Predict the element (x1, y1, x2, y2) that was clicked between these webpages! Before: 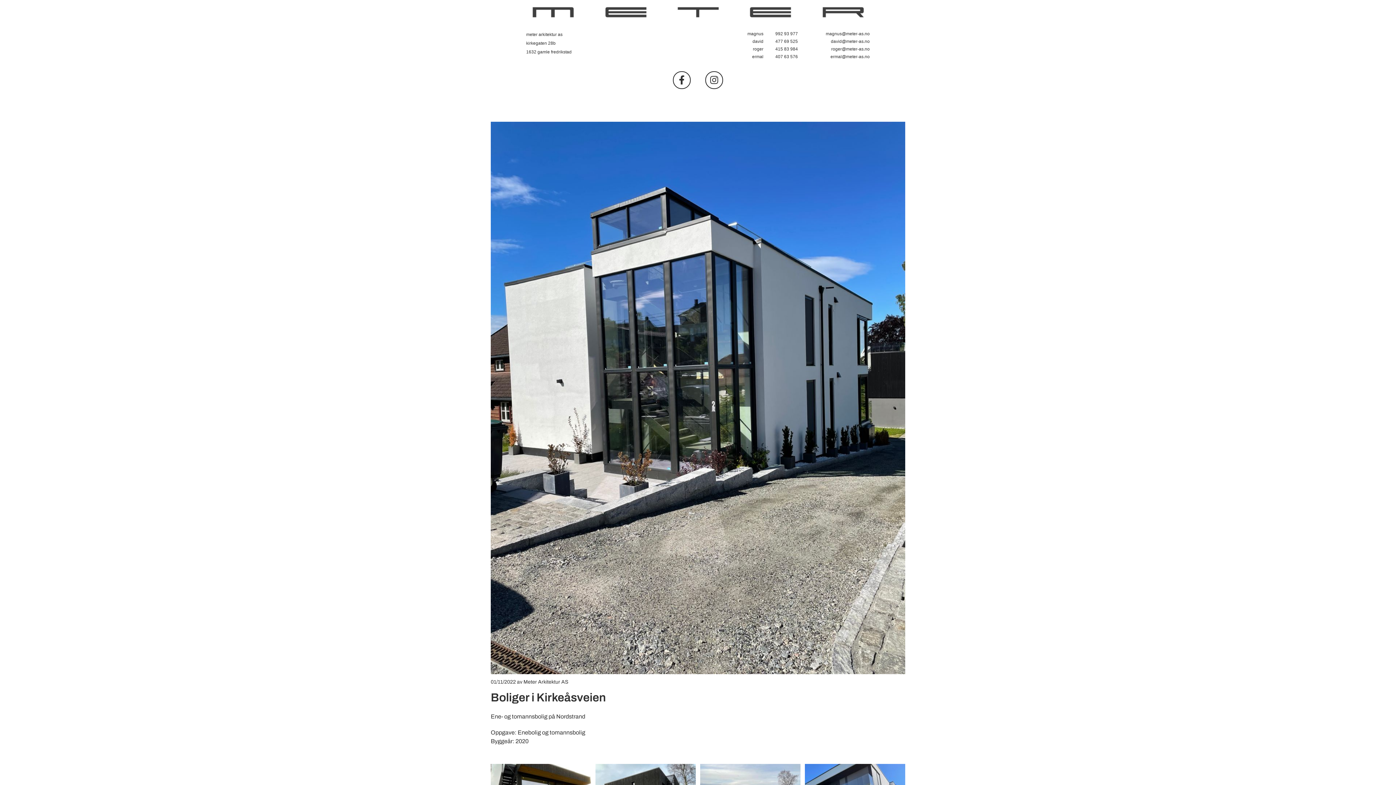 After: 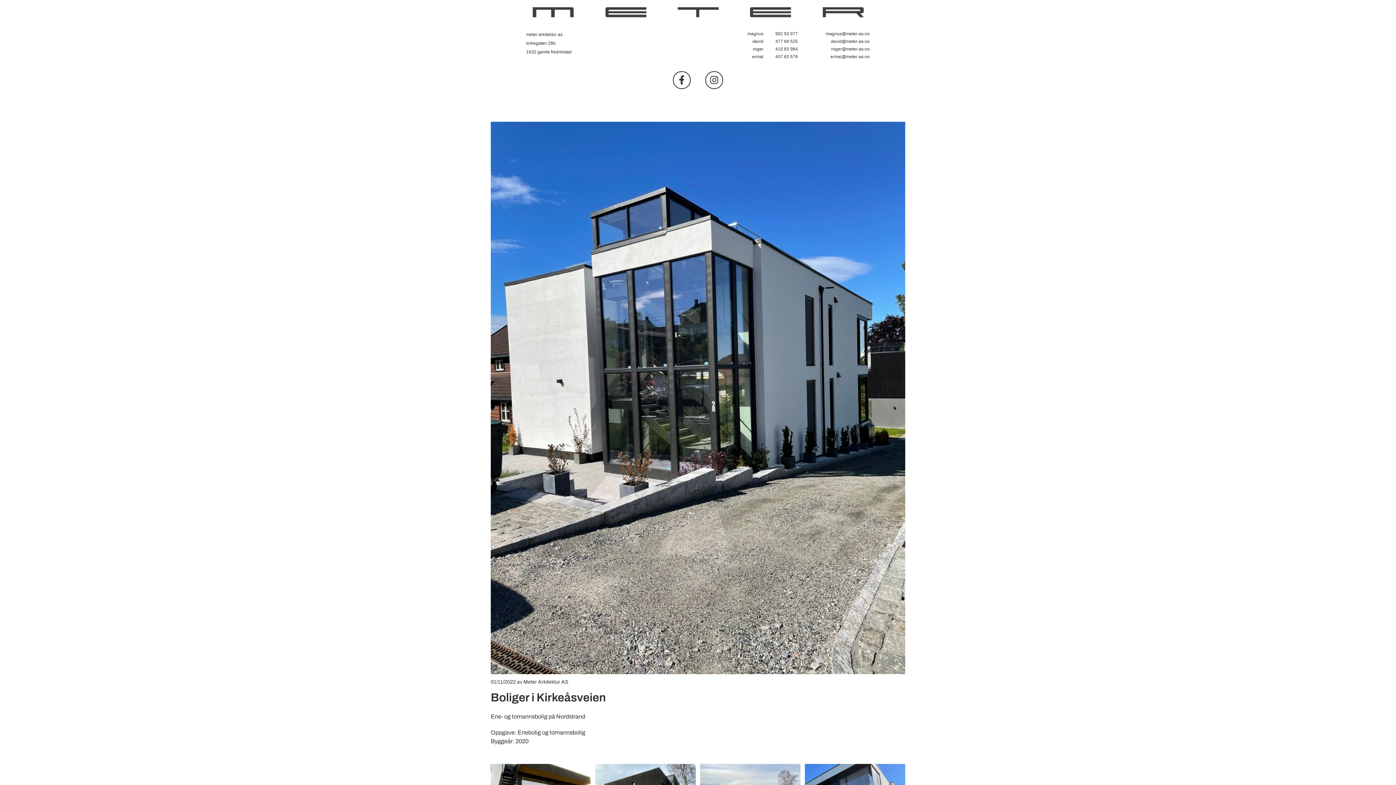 Action: label: magnus@meter-as.no bbox: (825, 31, 869, 36)